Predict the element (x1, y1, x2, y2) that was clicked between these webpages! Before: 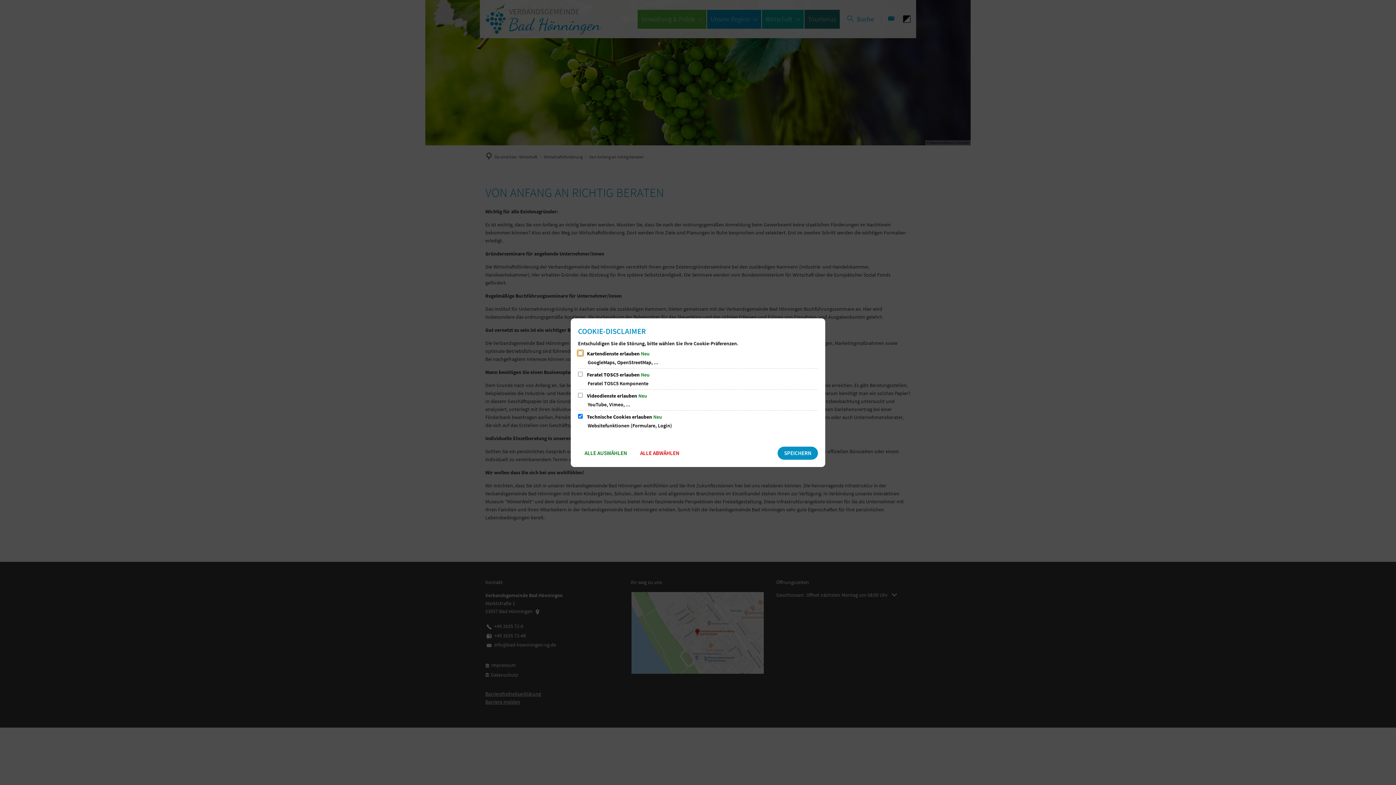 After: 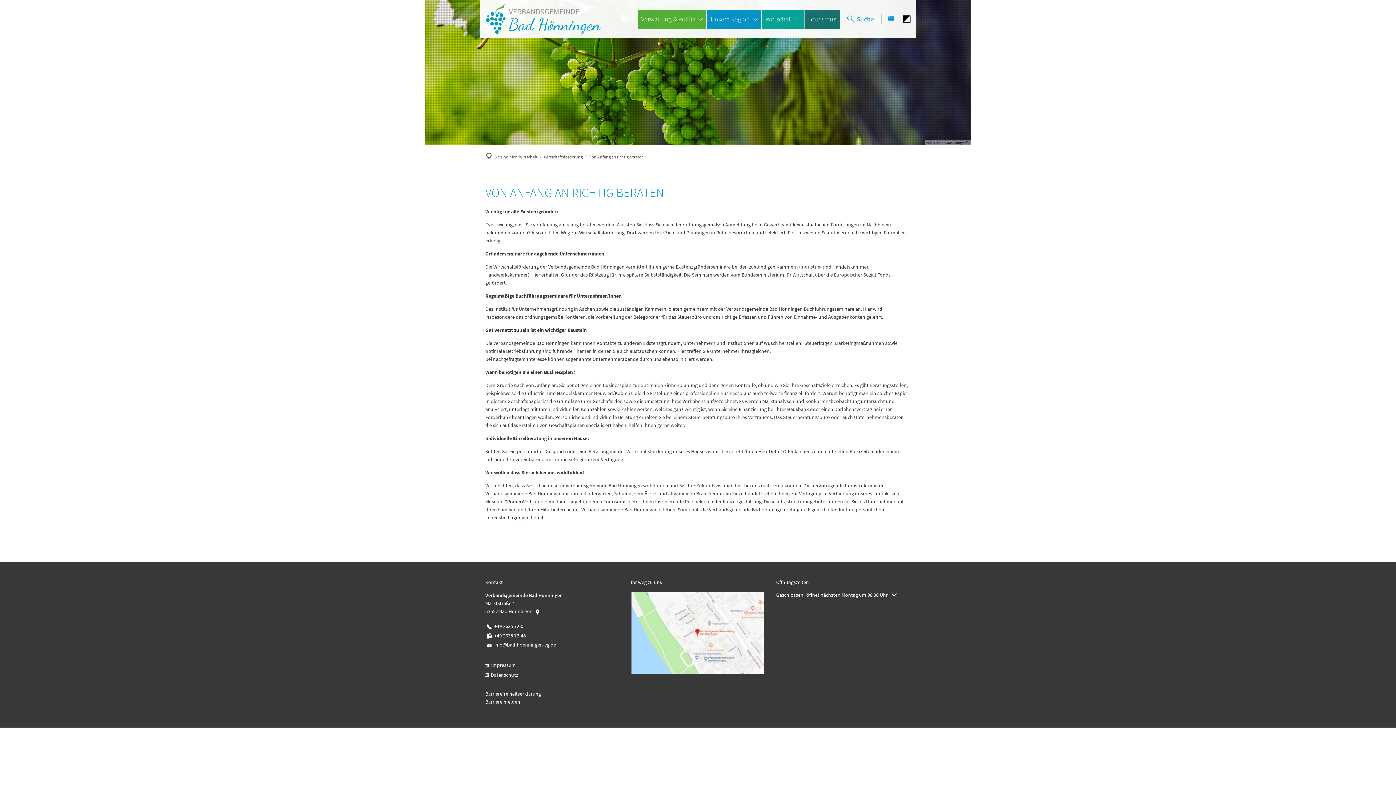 Action: bbox: (777, 446, 818, 459) label: SPEICHERN